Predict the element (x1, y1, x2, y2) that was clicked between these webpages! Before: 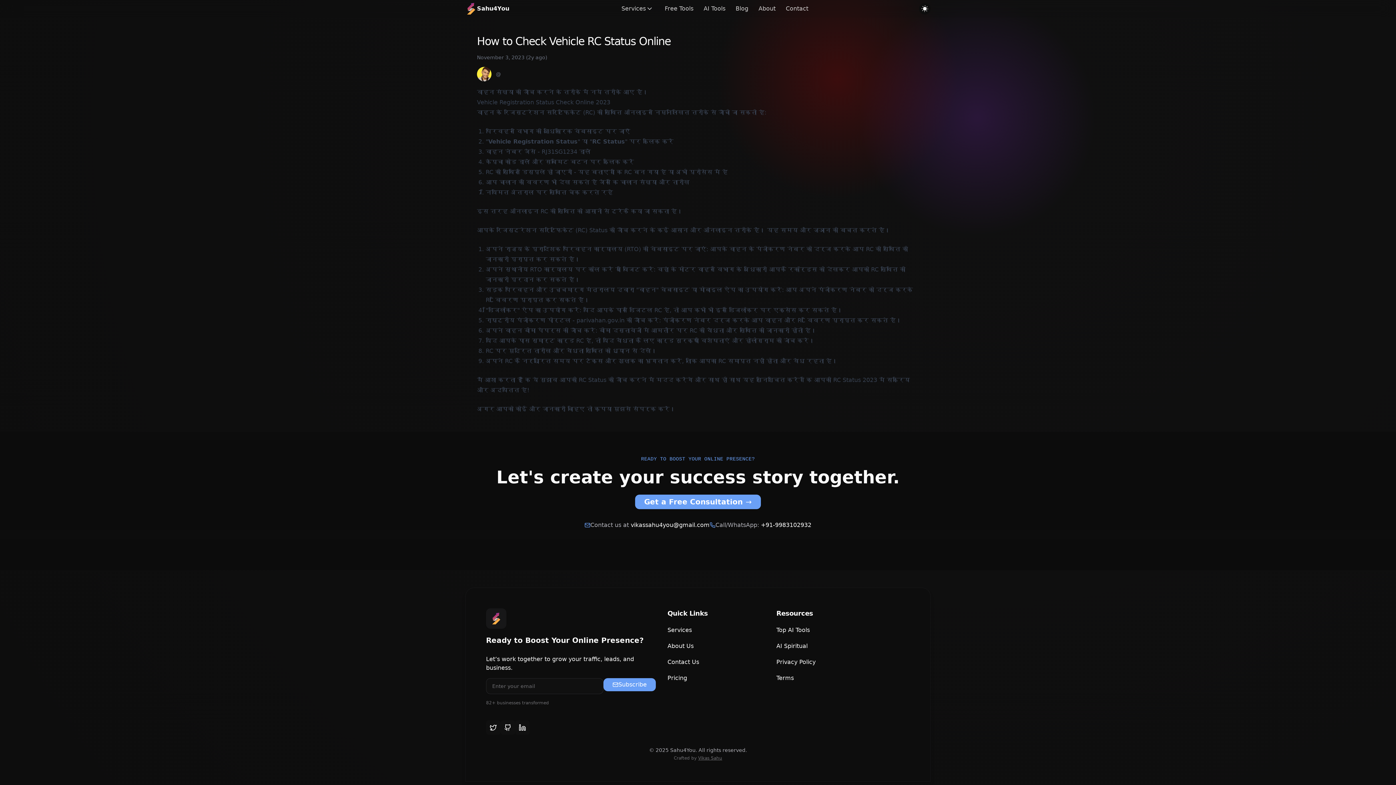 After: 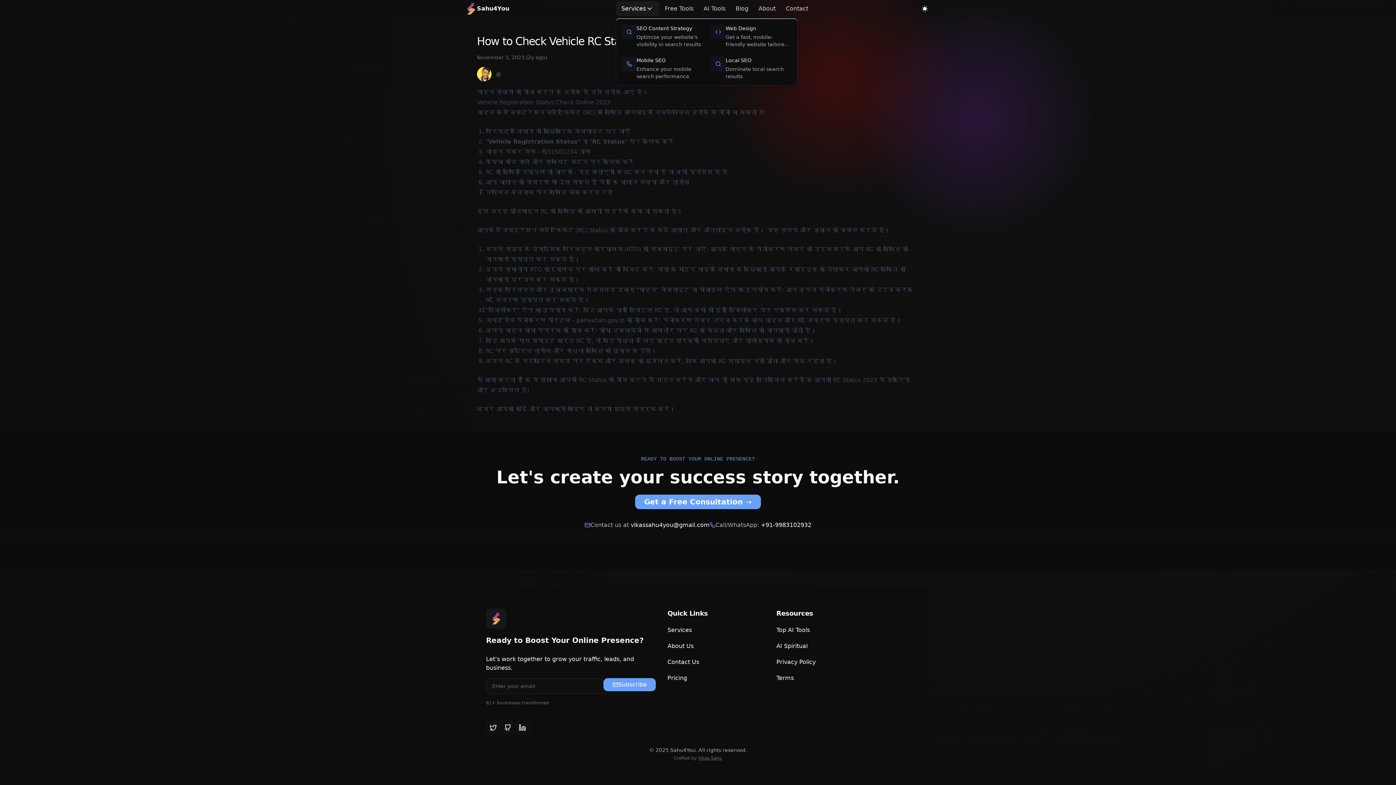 Action: label: Services bbox: (615, 1, 659, 16)